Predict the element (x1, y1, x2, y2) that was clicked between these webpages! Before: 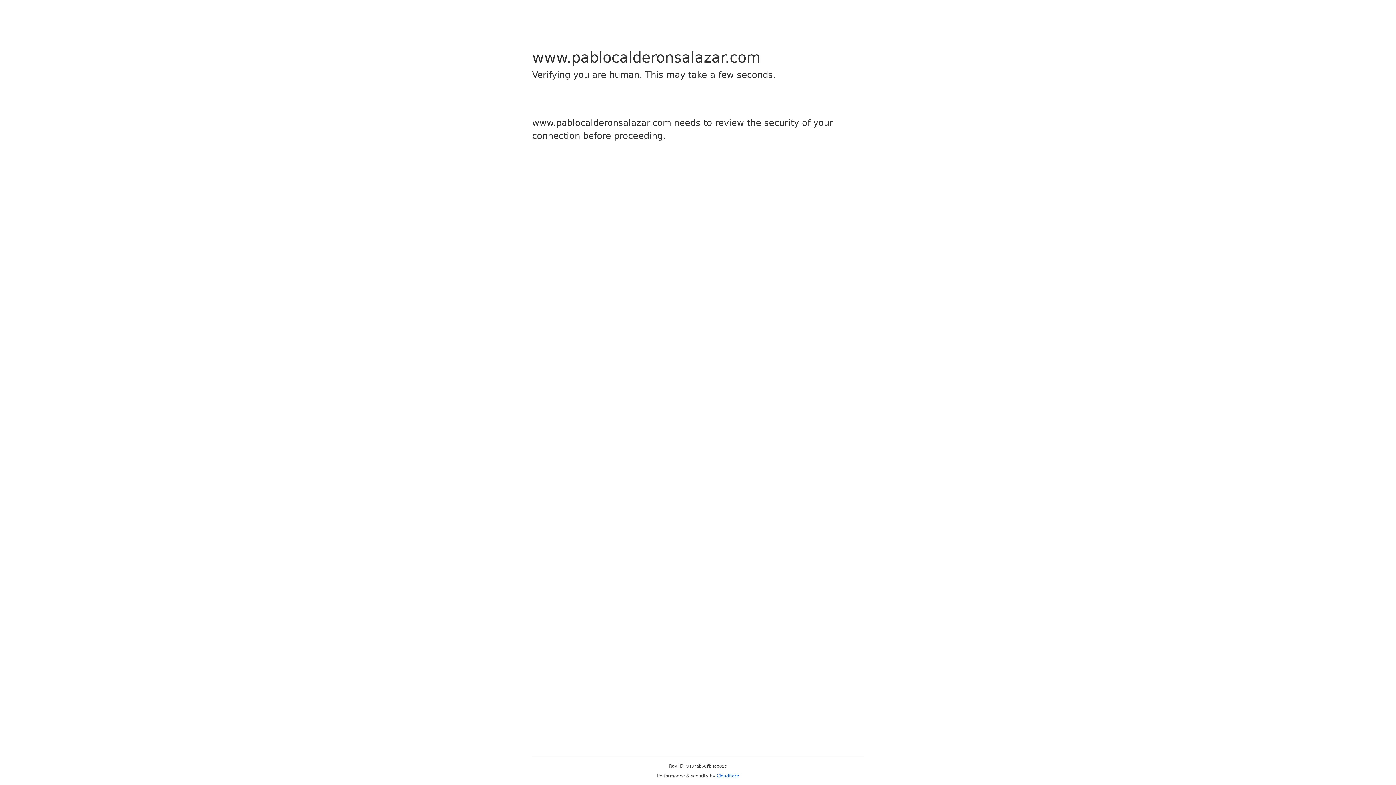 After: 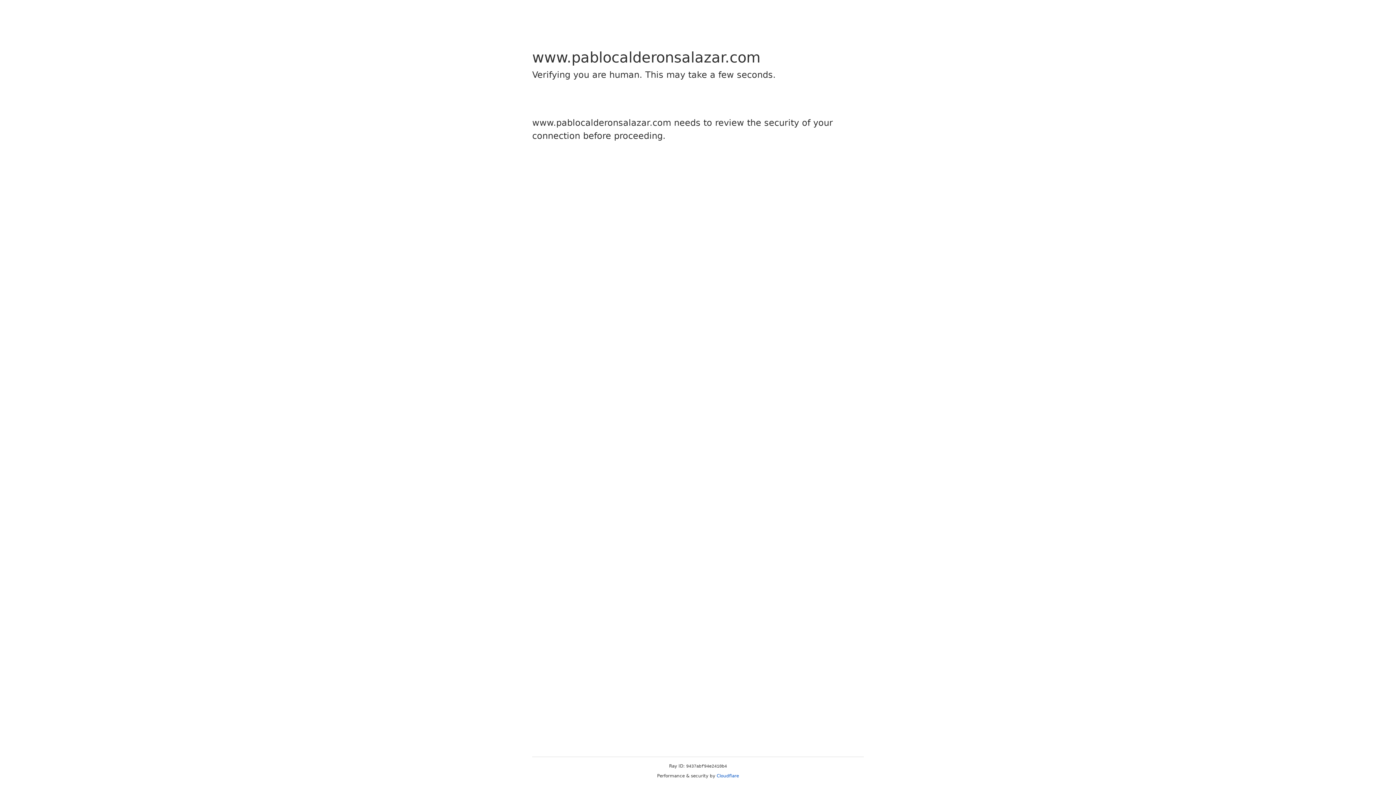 Action: label: Cloudflare bbox: (716, 773, 739, 778)